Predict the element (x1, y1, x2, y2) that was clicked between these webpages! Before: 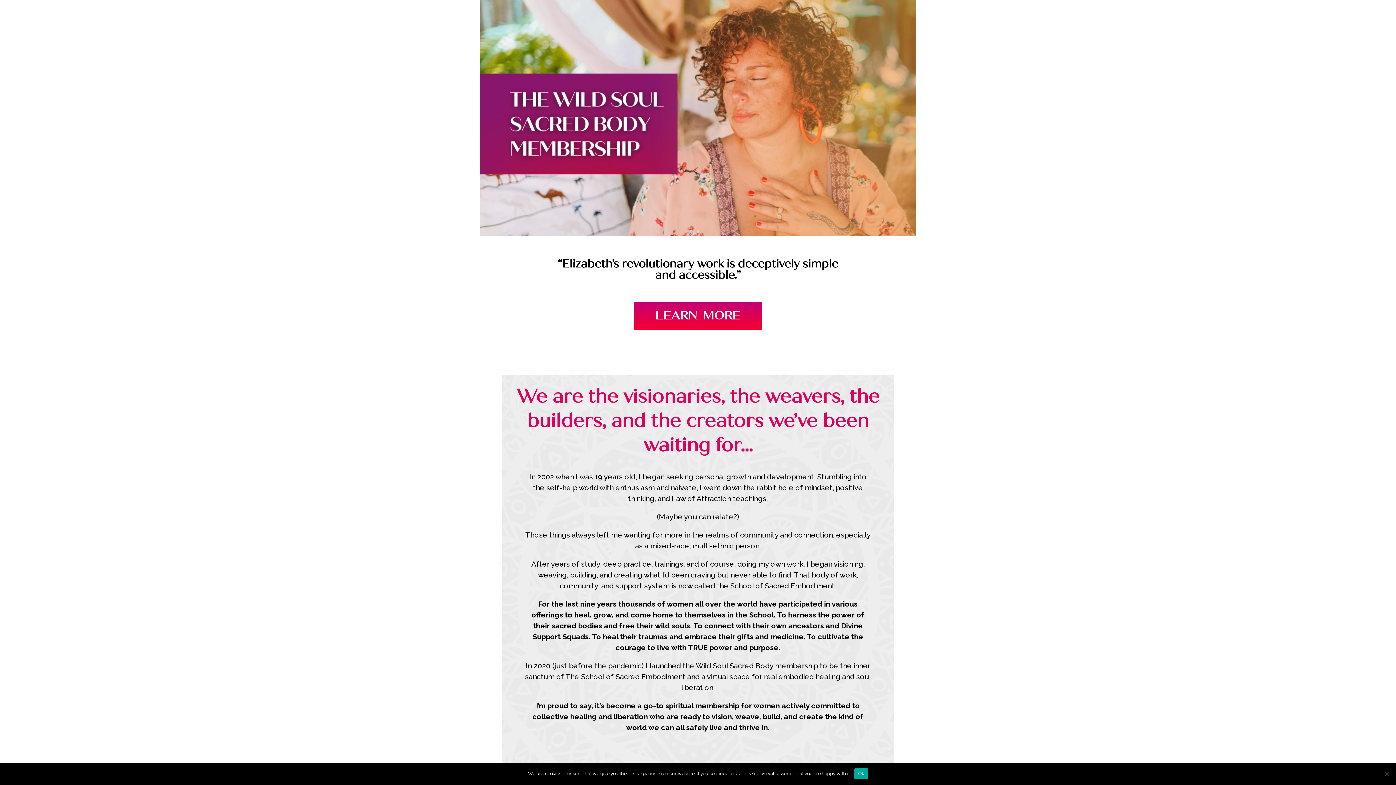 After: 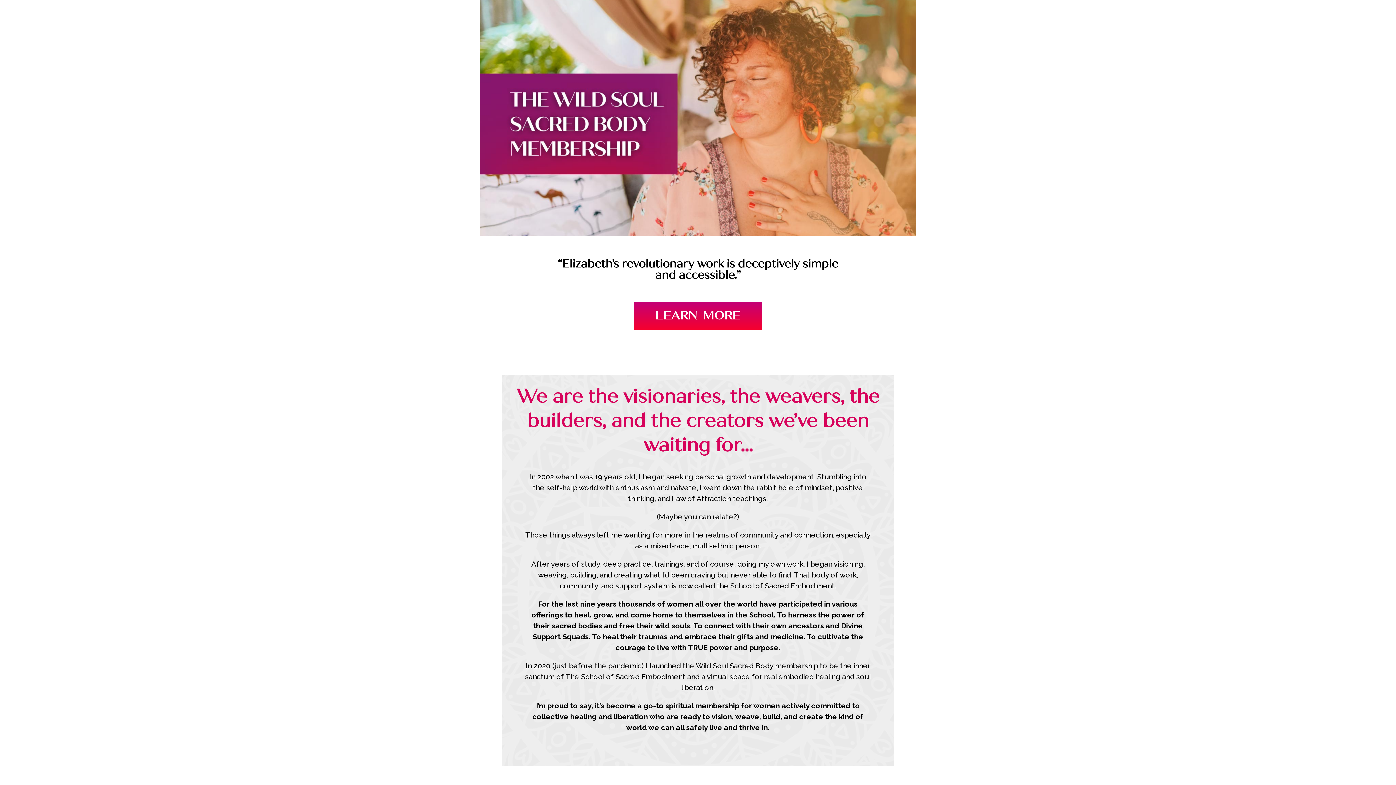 Action: label: Ok bbox: (854, 768, 868, 779)